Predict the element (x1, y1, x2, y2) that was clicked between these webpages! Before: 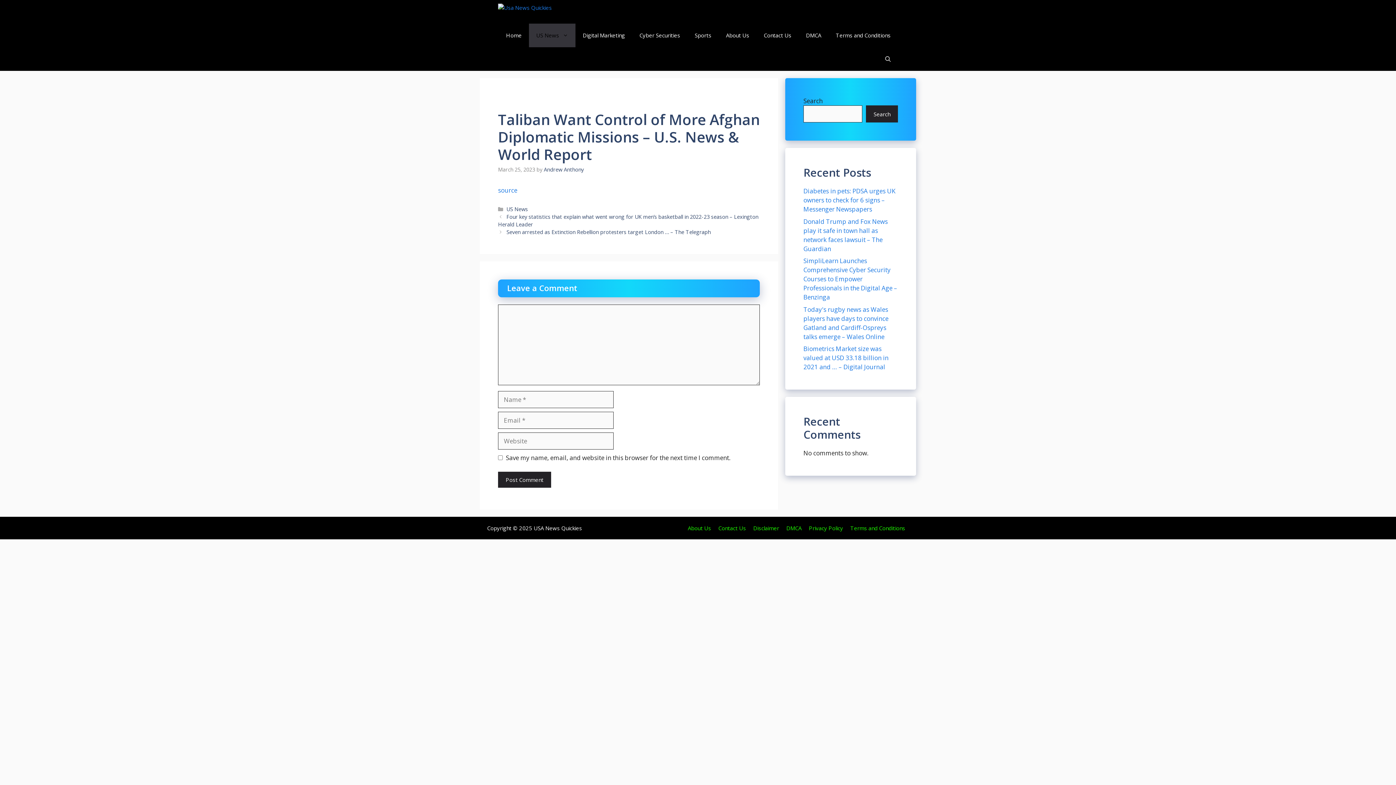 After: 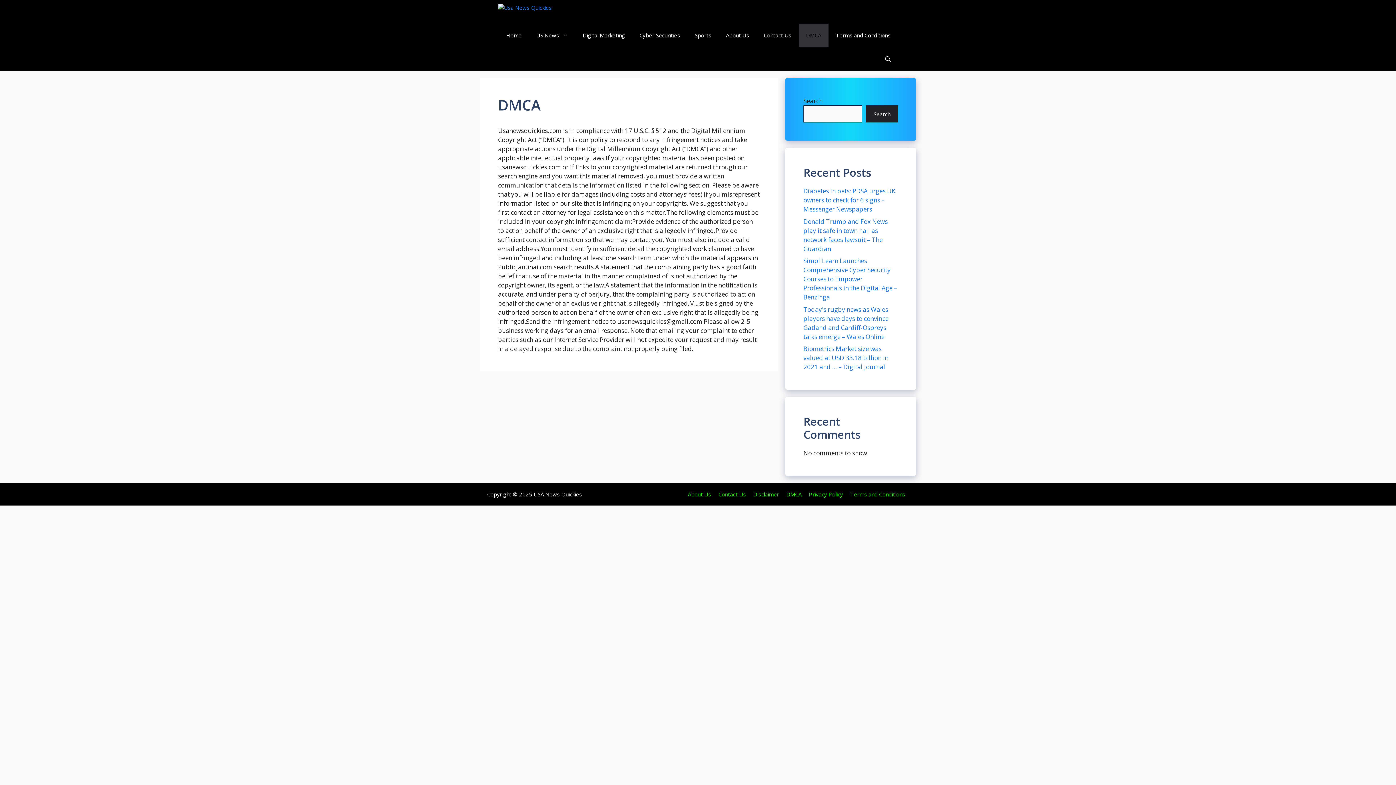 Action: label: DMCA bbox: (786, 524, 801, 531)